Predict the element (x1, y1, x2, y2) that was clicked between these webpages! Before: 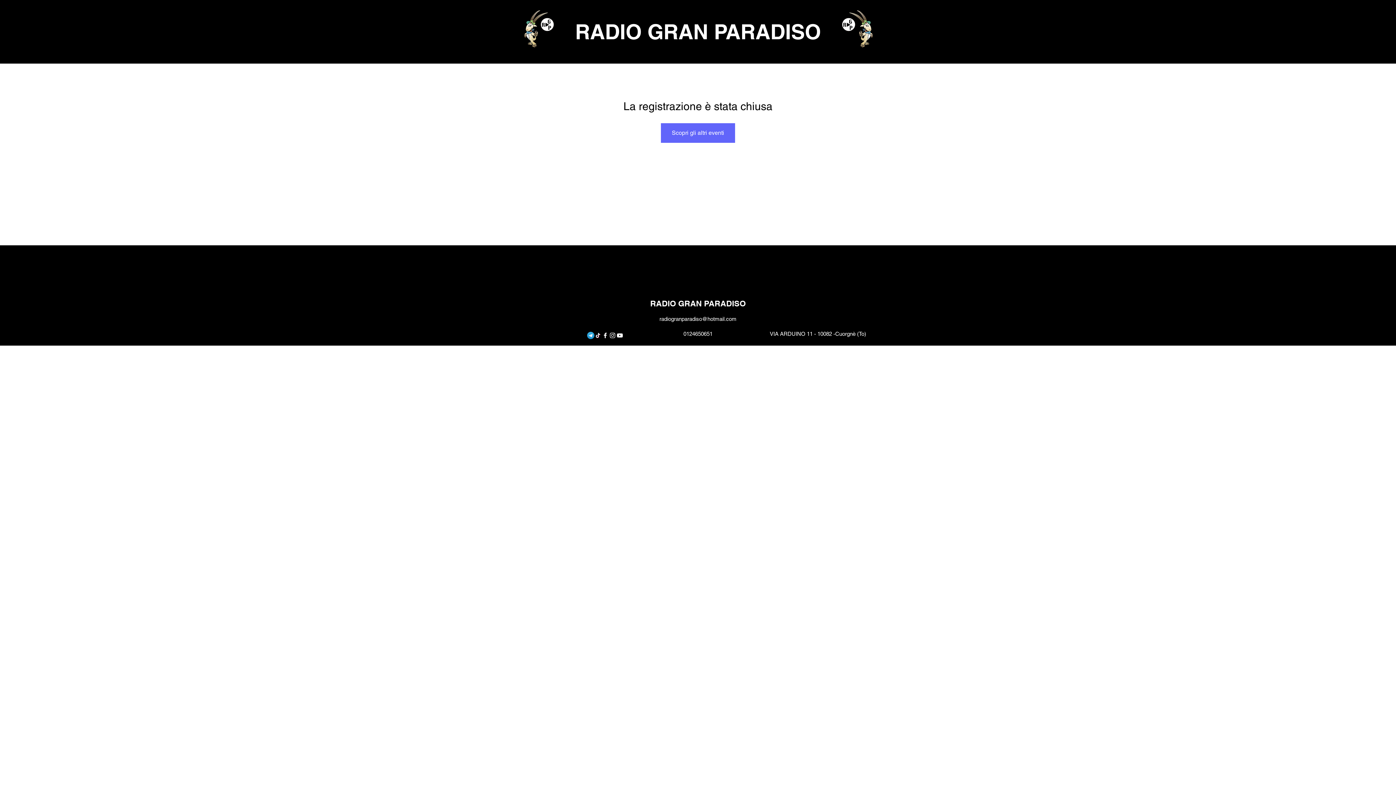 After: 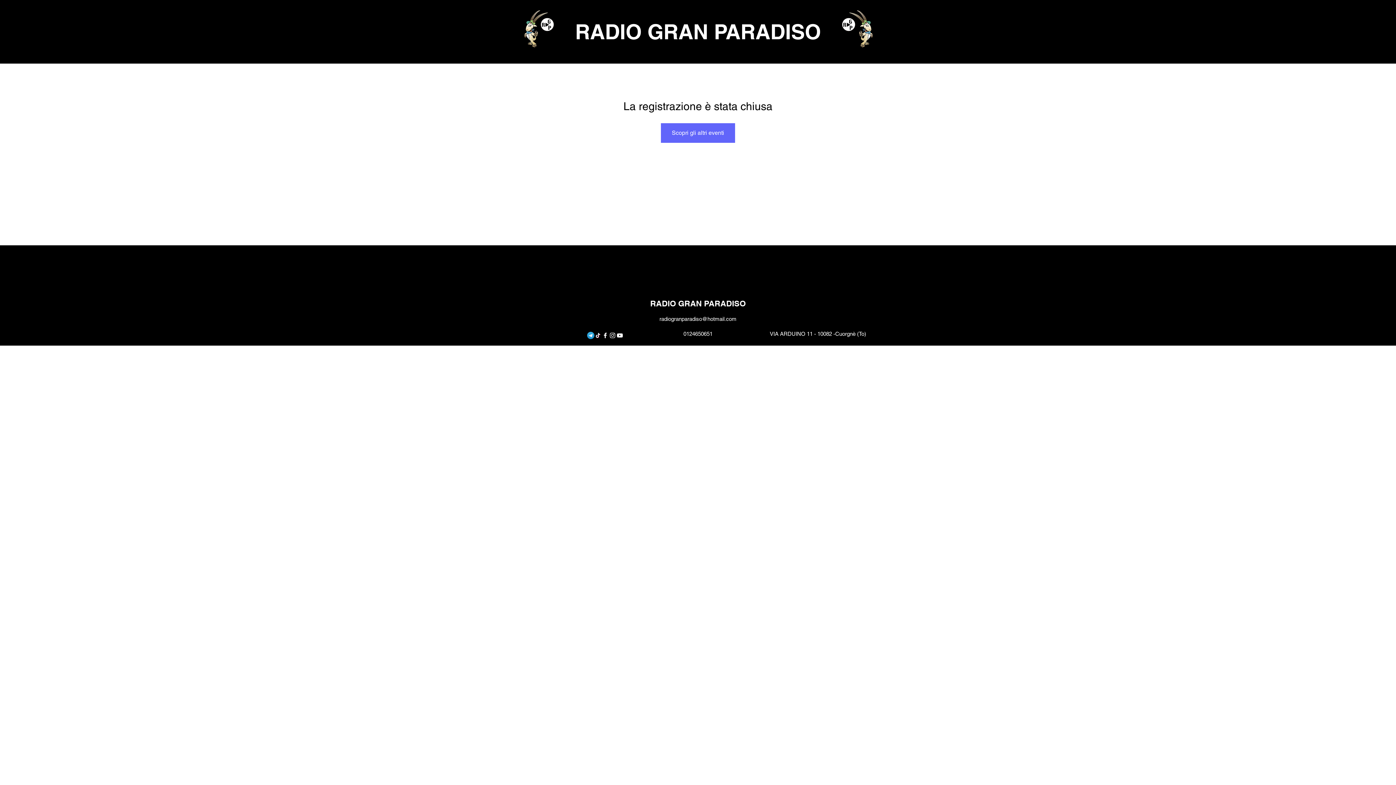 Action: label: Tic toc    bbox: (594, 332, 601, 339)